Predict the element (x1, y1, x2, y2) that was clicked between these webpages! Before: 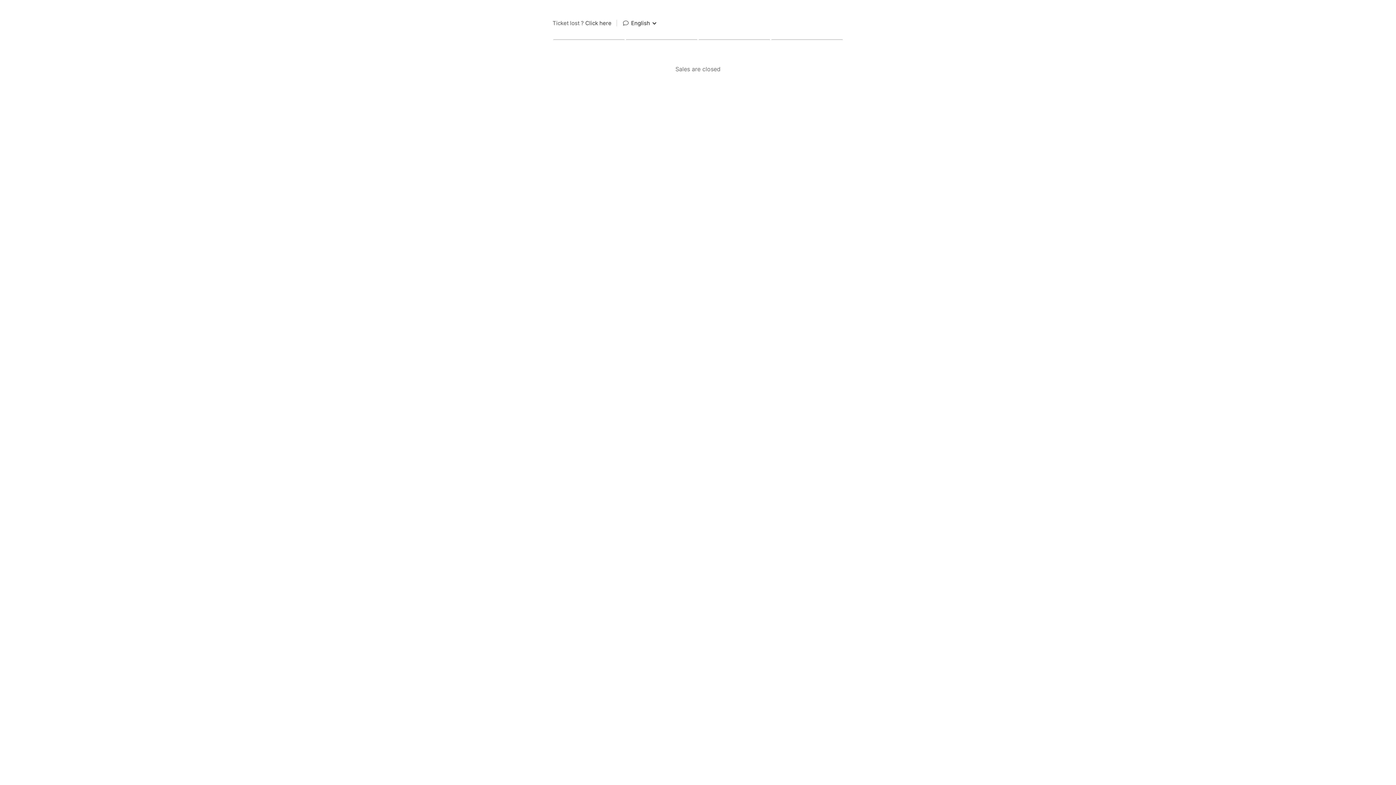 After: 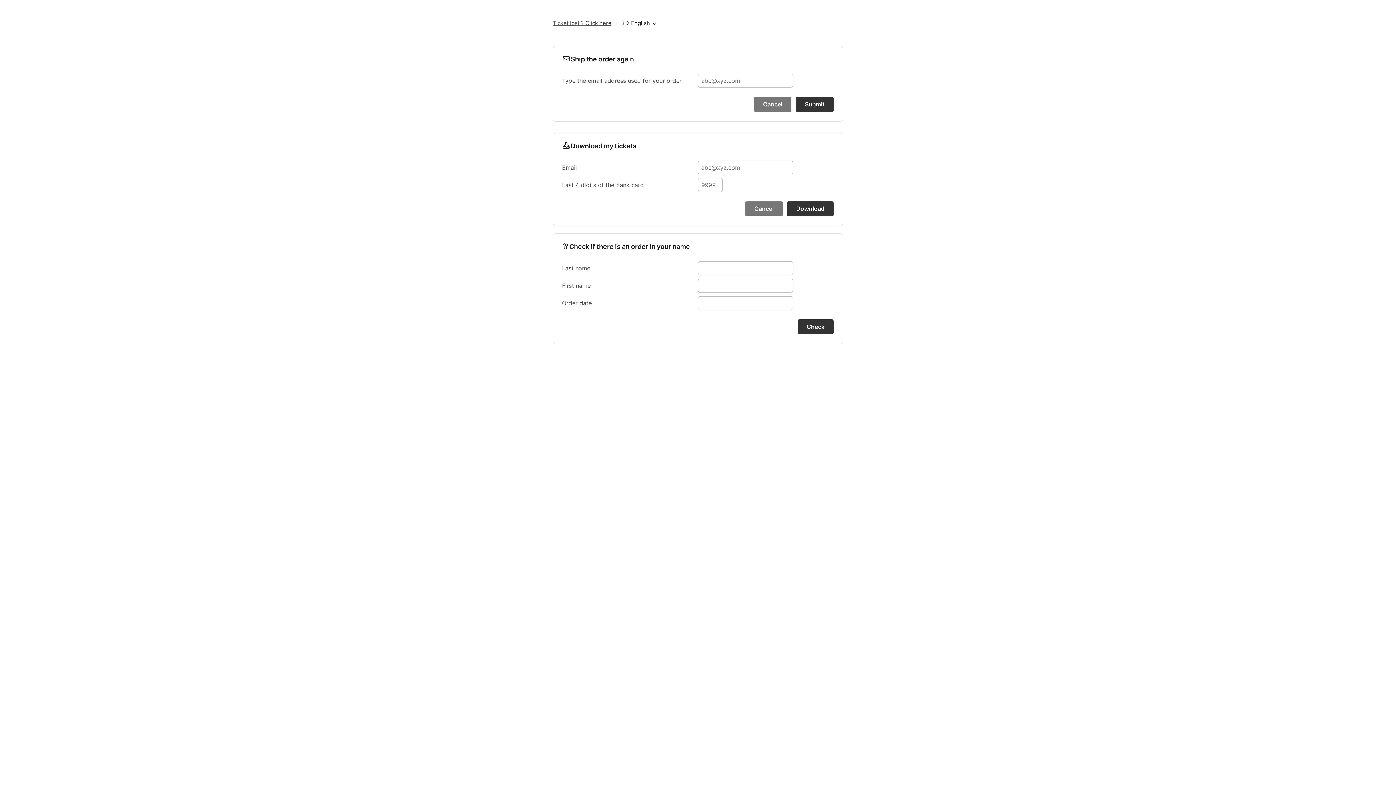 Action: label: Ticket lost ? Click here bbox: (552, 18, 611, 28)